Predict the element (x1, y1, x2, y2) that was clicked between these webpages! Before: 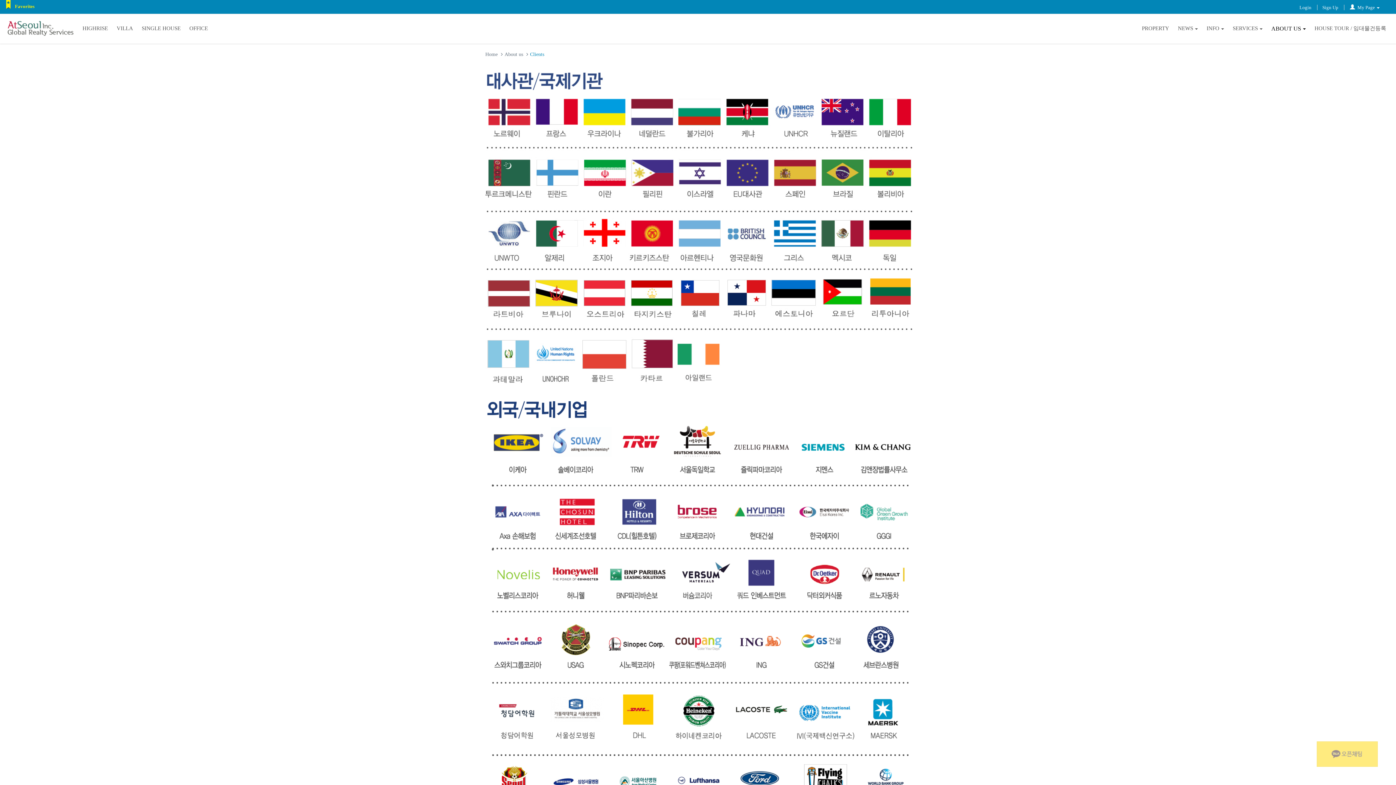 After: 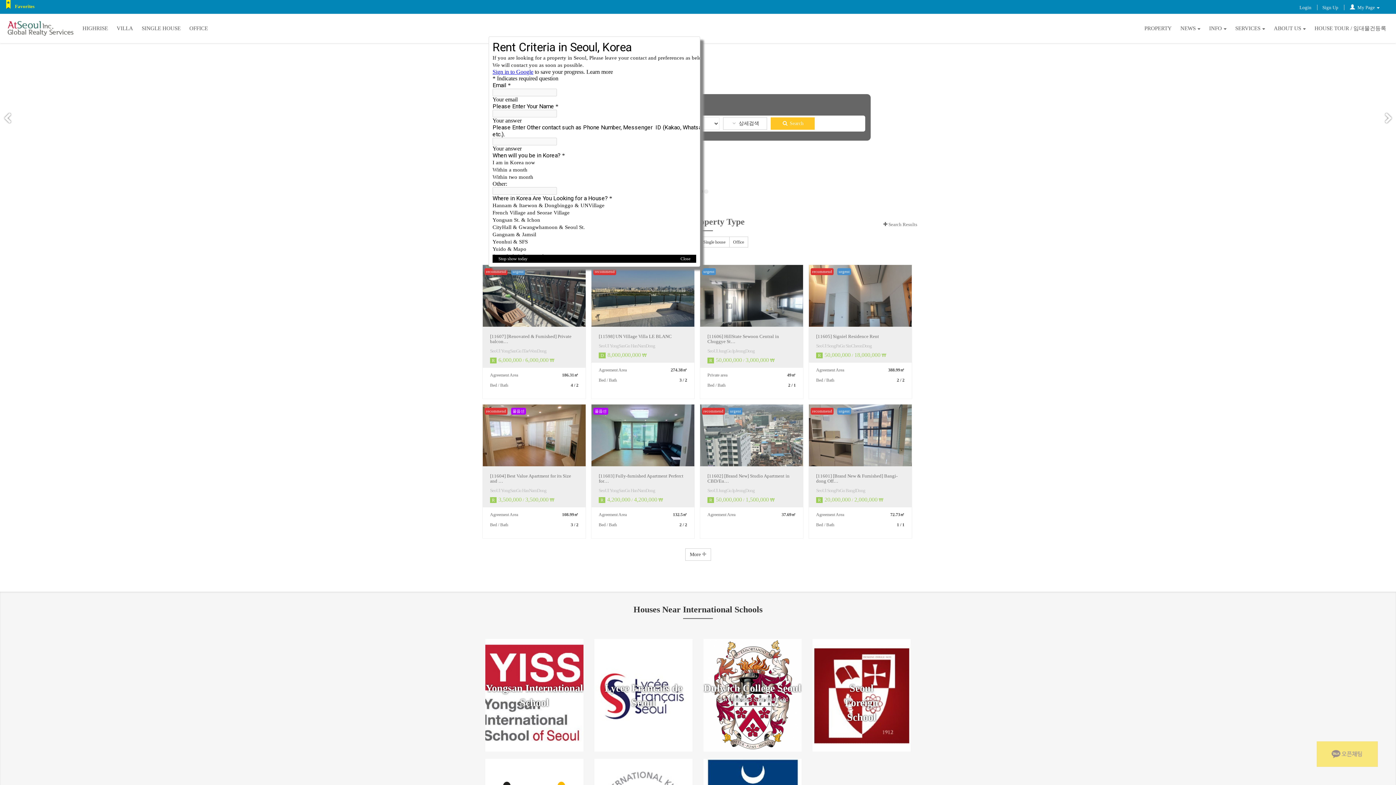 Action: label: Home bbox: (485, 51, 497, 57)